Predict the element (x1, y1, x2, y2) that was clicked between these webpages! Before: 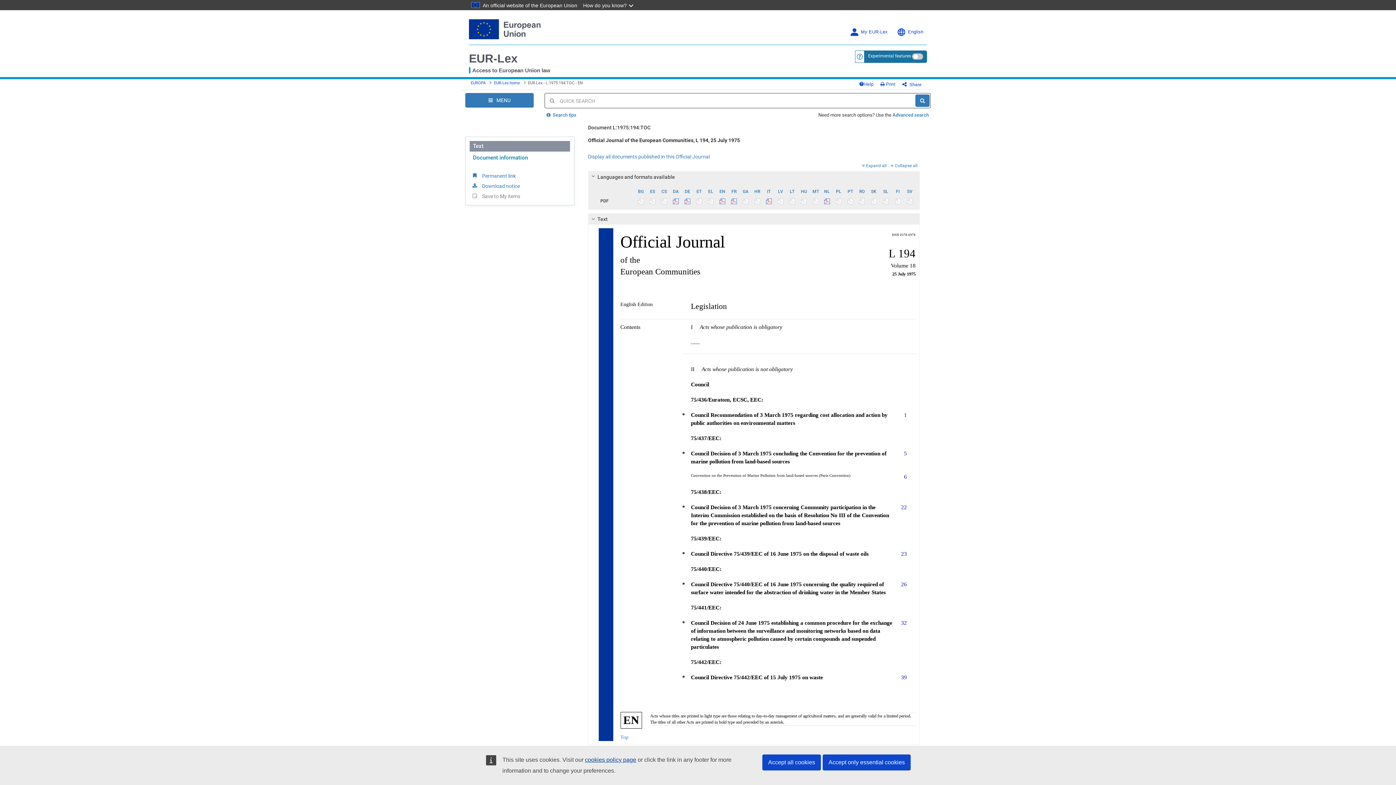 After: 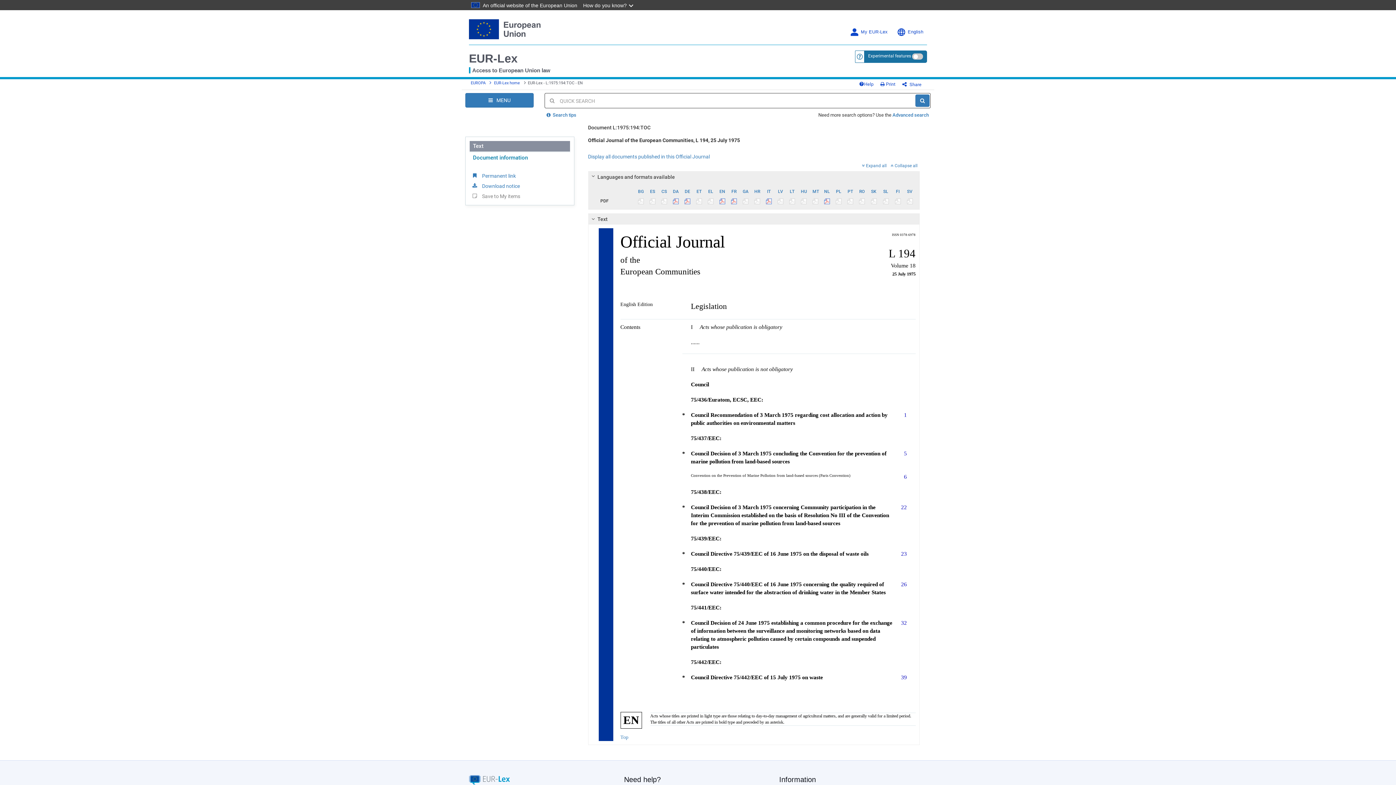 Action: bbox: (762, 754, 821, 770) label: Accept all cookies